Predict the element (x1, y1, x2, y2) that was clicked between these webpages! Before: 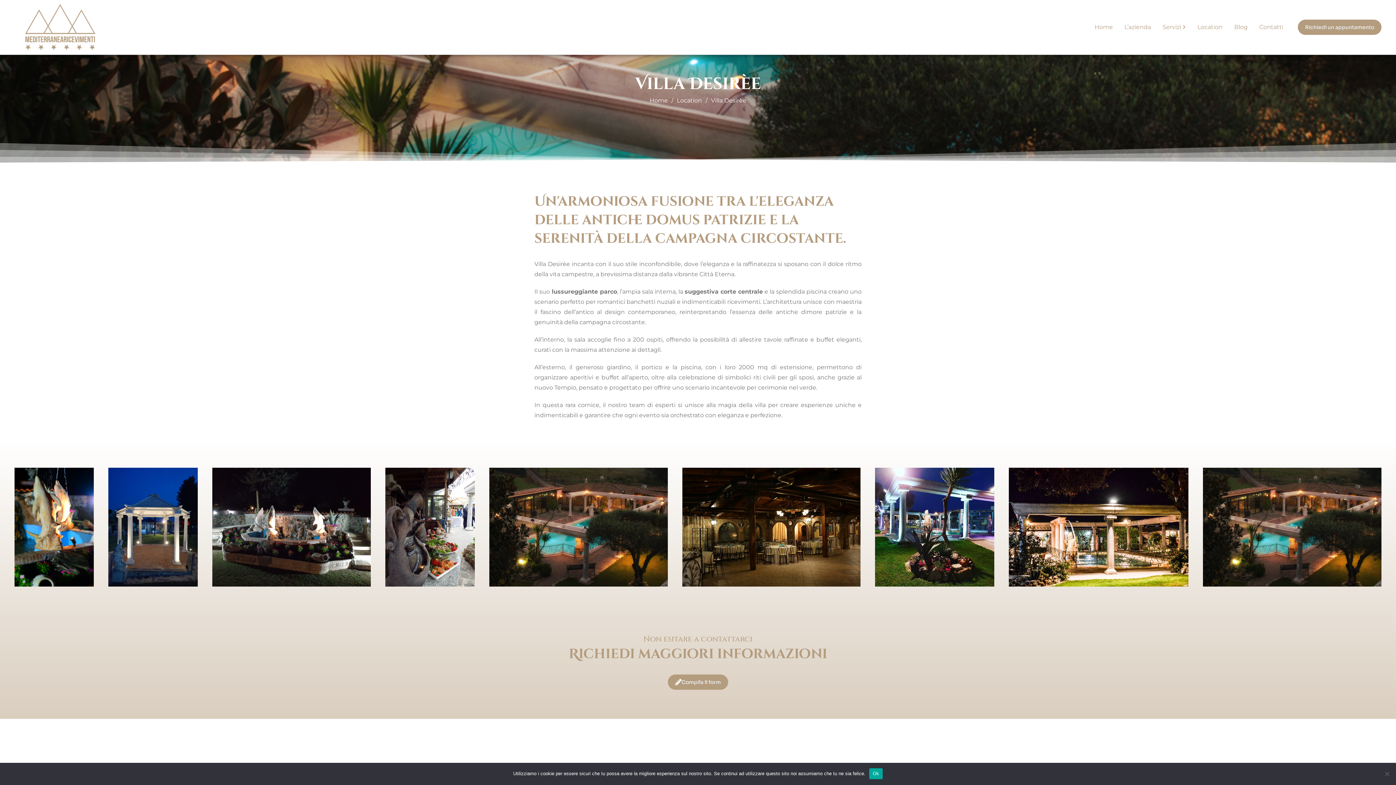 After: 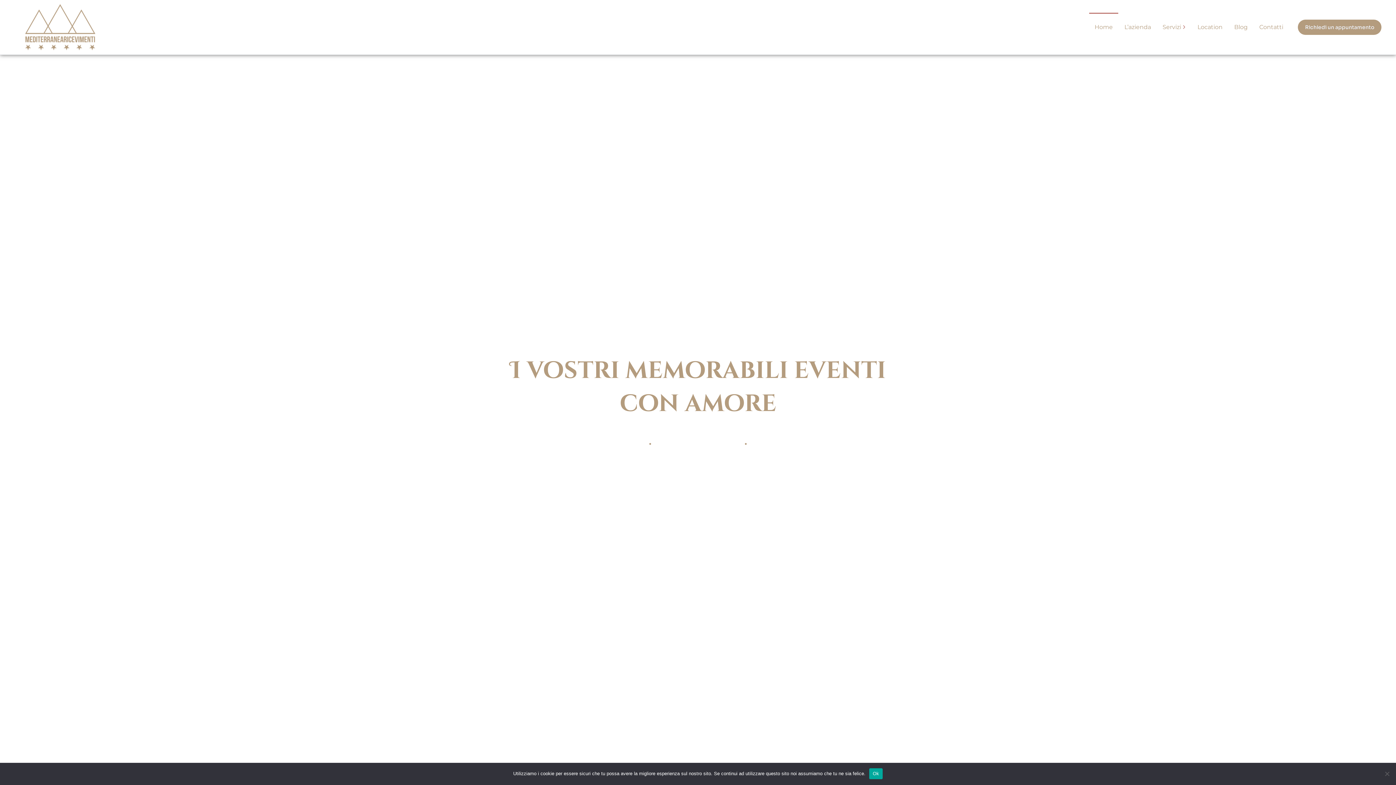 Action: bbox: (649, 95, 668, 105) label: Home